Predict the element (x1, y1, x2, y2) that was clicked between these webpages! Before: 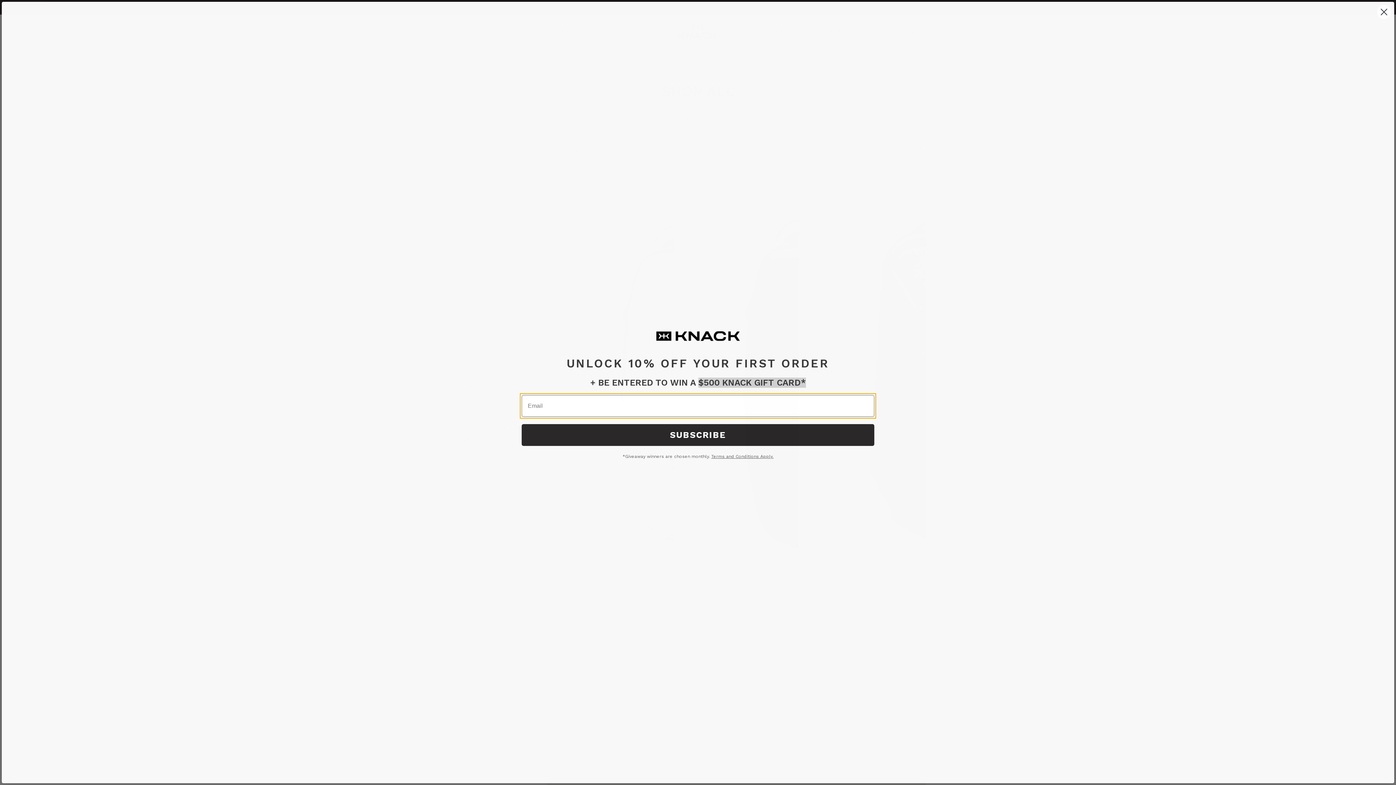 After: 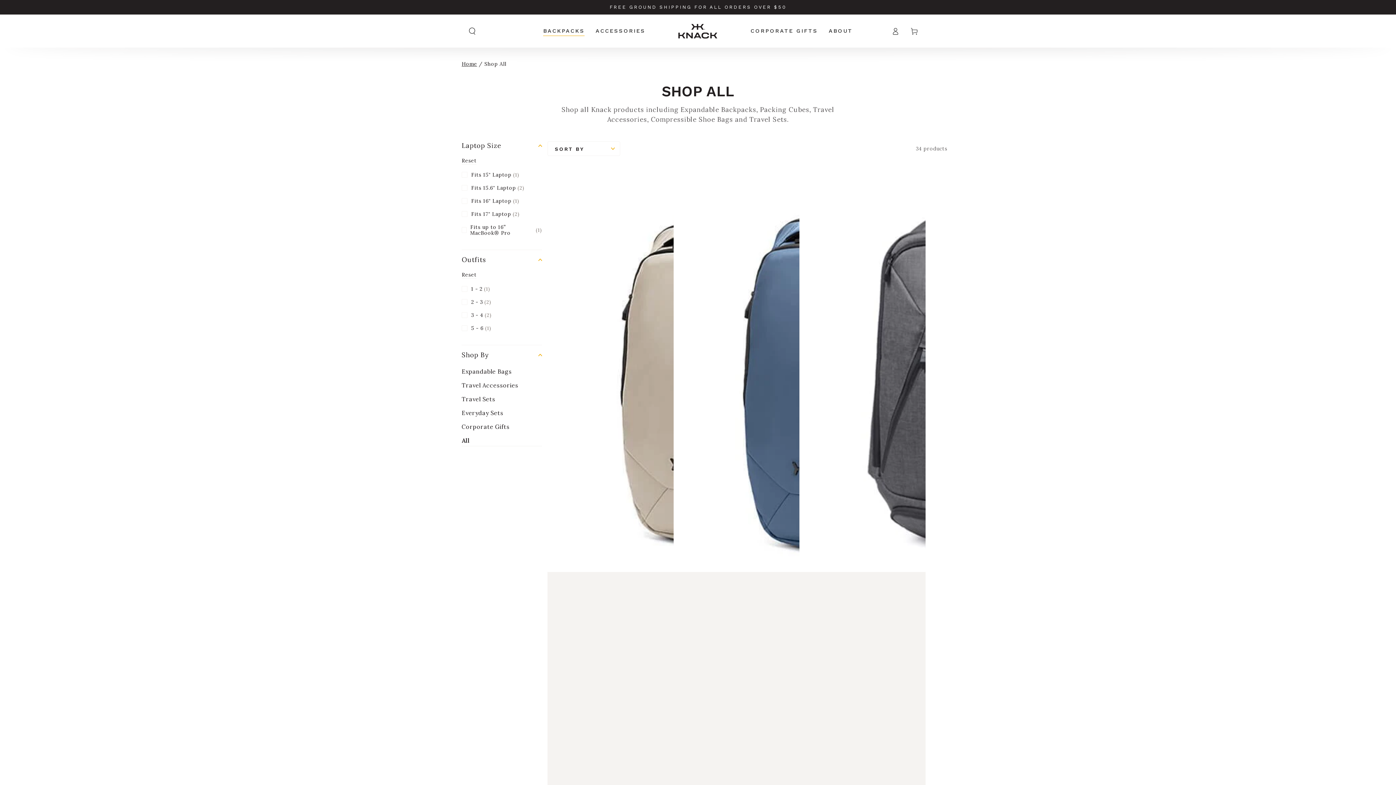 Action: bbox: (1377, 4, 1391, 19) label: Close dialog